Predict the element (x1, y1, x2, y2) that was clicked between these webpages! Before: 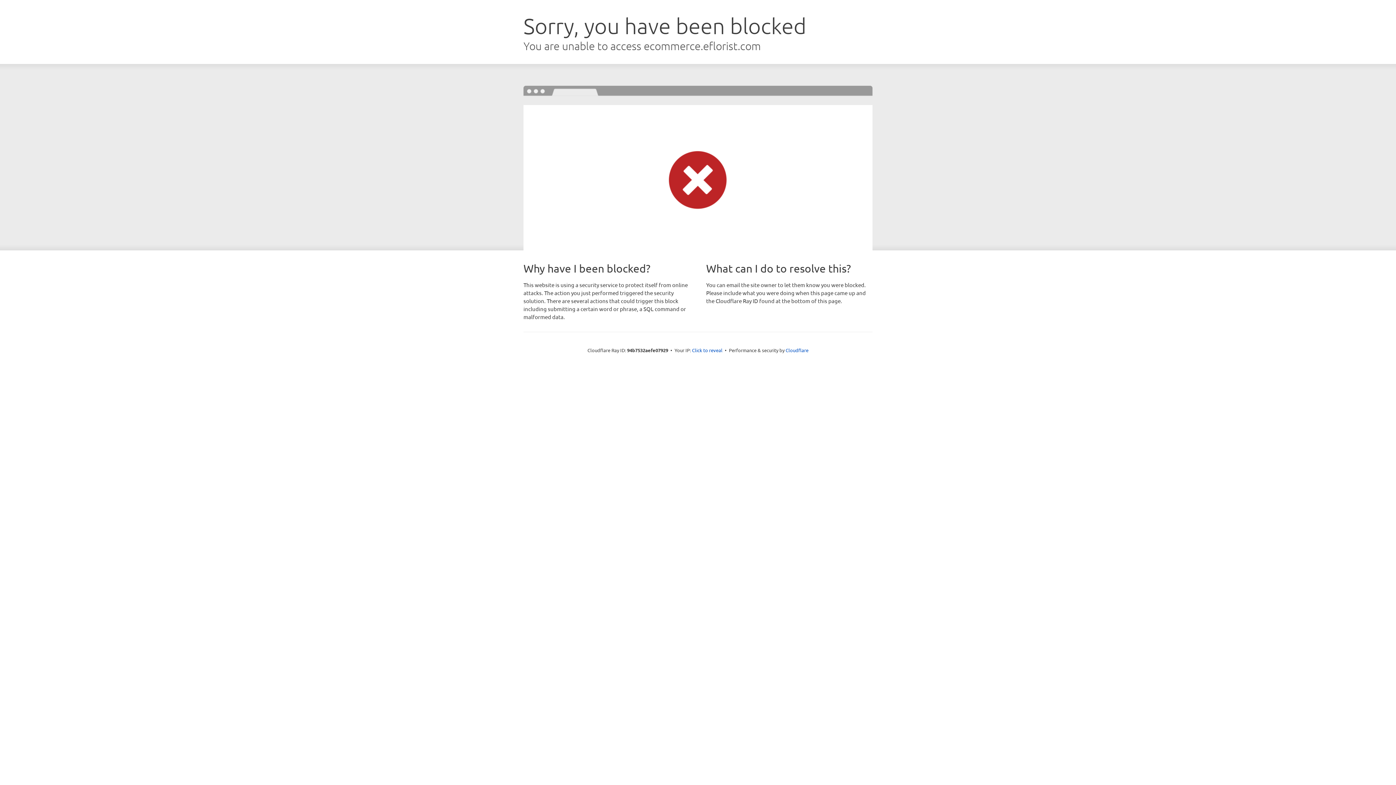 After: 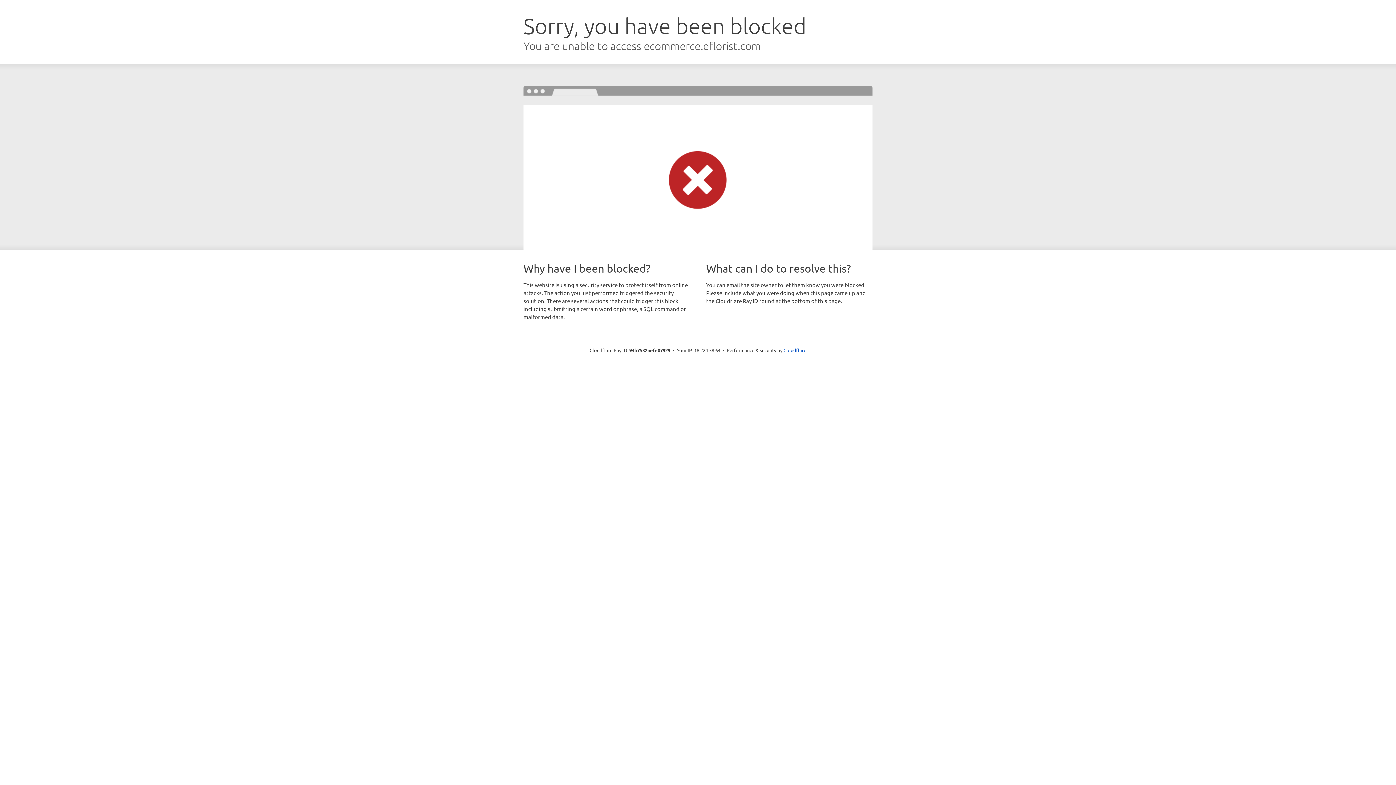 Action: bbox: (692, 346, 722, 353) label: Click to reveal